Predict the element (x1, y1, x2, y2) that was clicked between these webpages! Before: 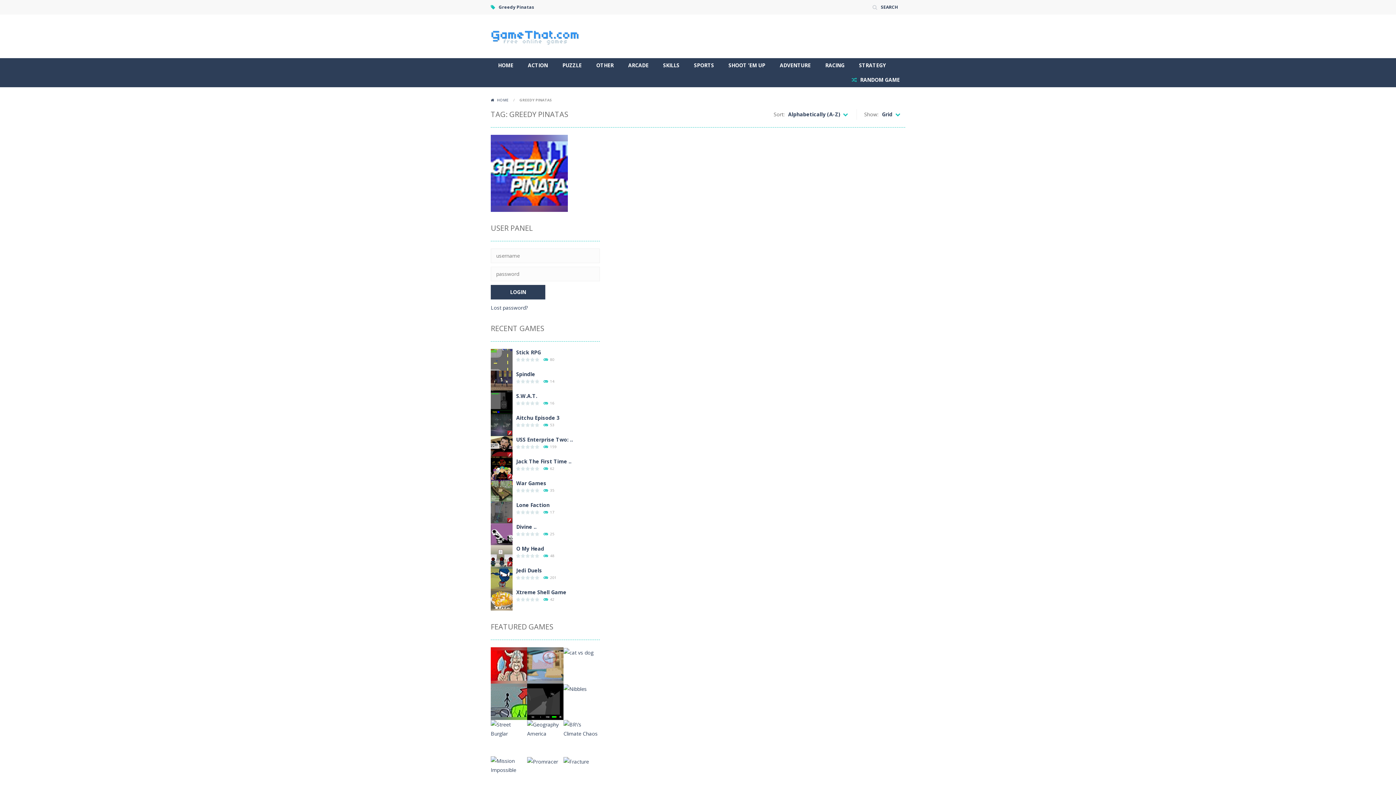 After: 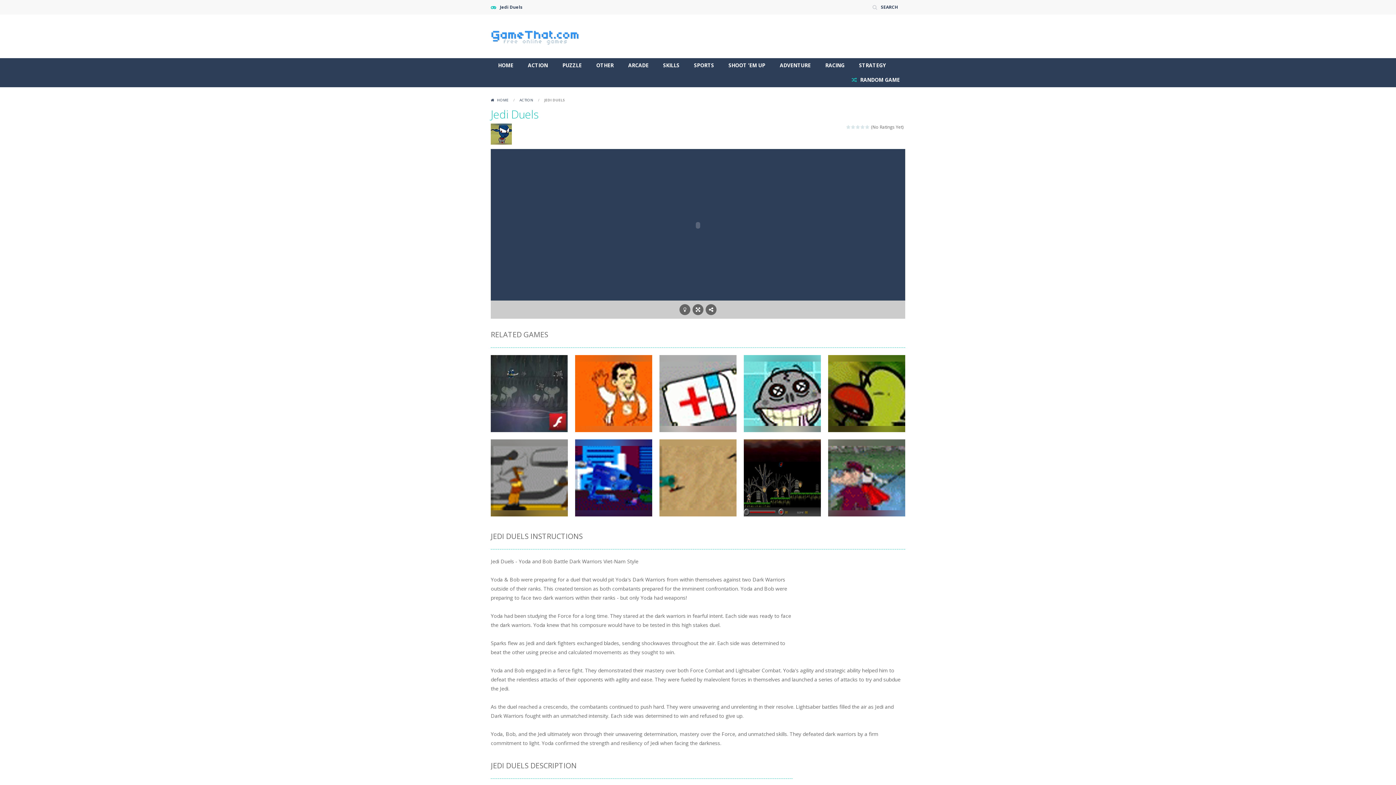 Action: label: Jedi Duels bbox: (516, 567, 542, 574)